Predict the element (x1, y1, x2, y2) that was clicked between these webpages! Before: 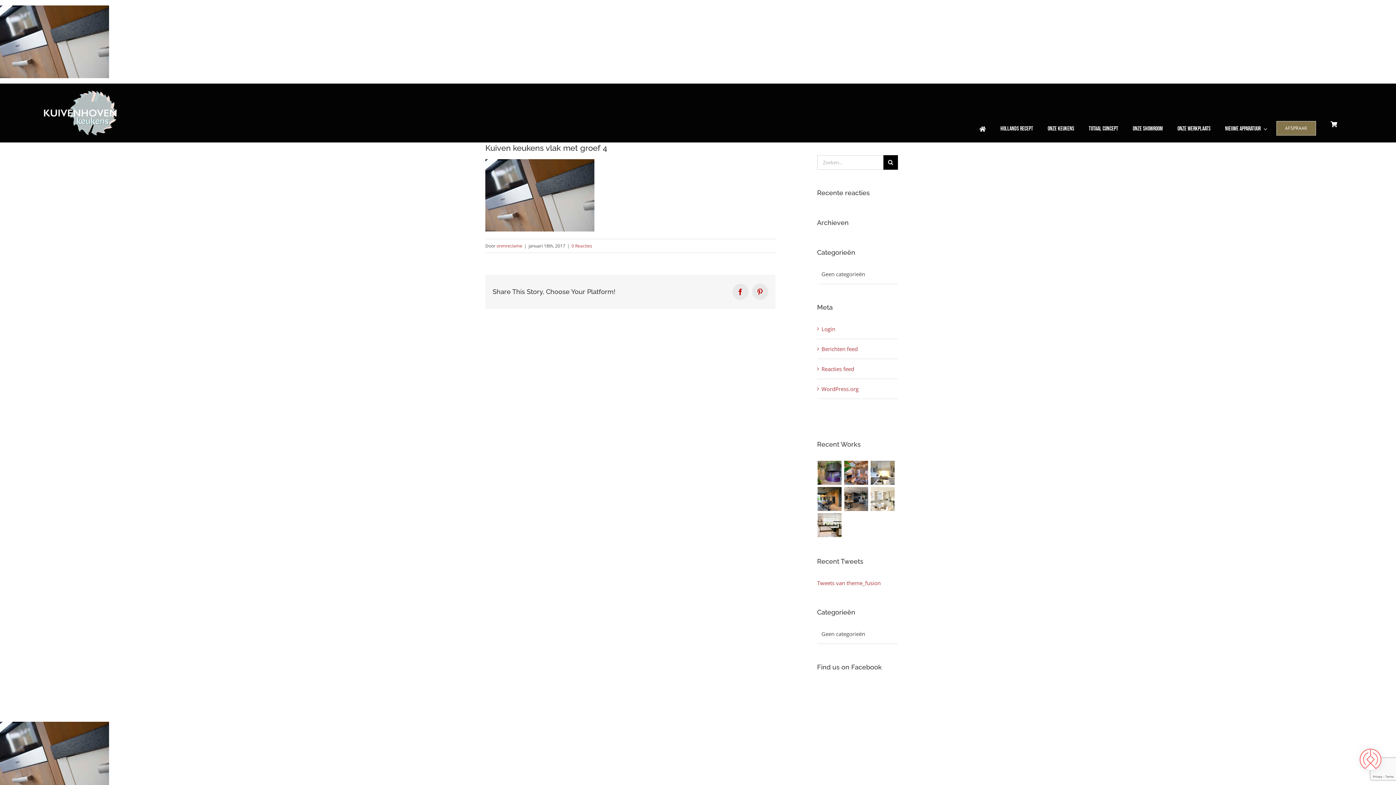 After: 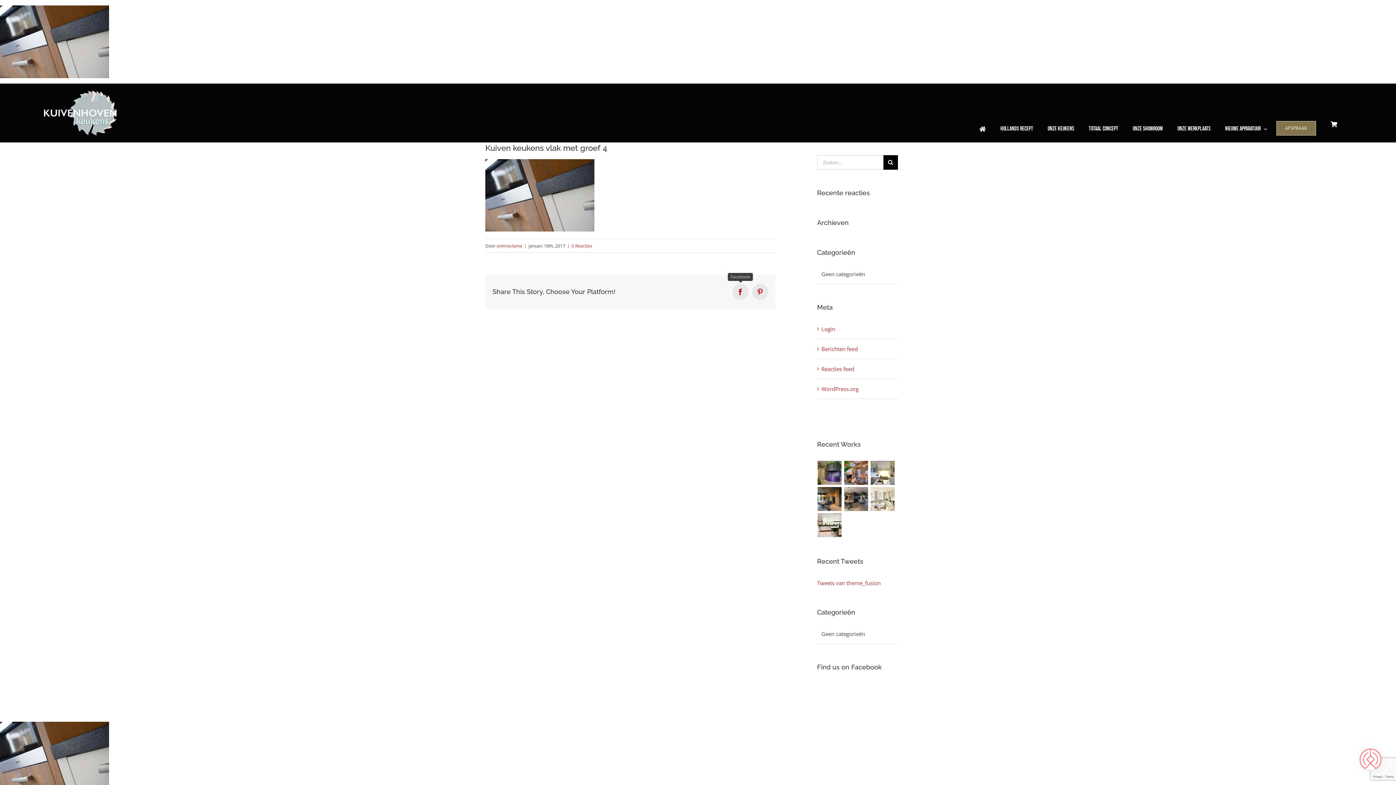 Action: label: Facebook bbox: (732, 283, 748, 299)